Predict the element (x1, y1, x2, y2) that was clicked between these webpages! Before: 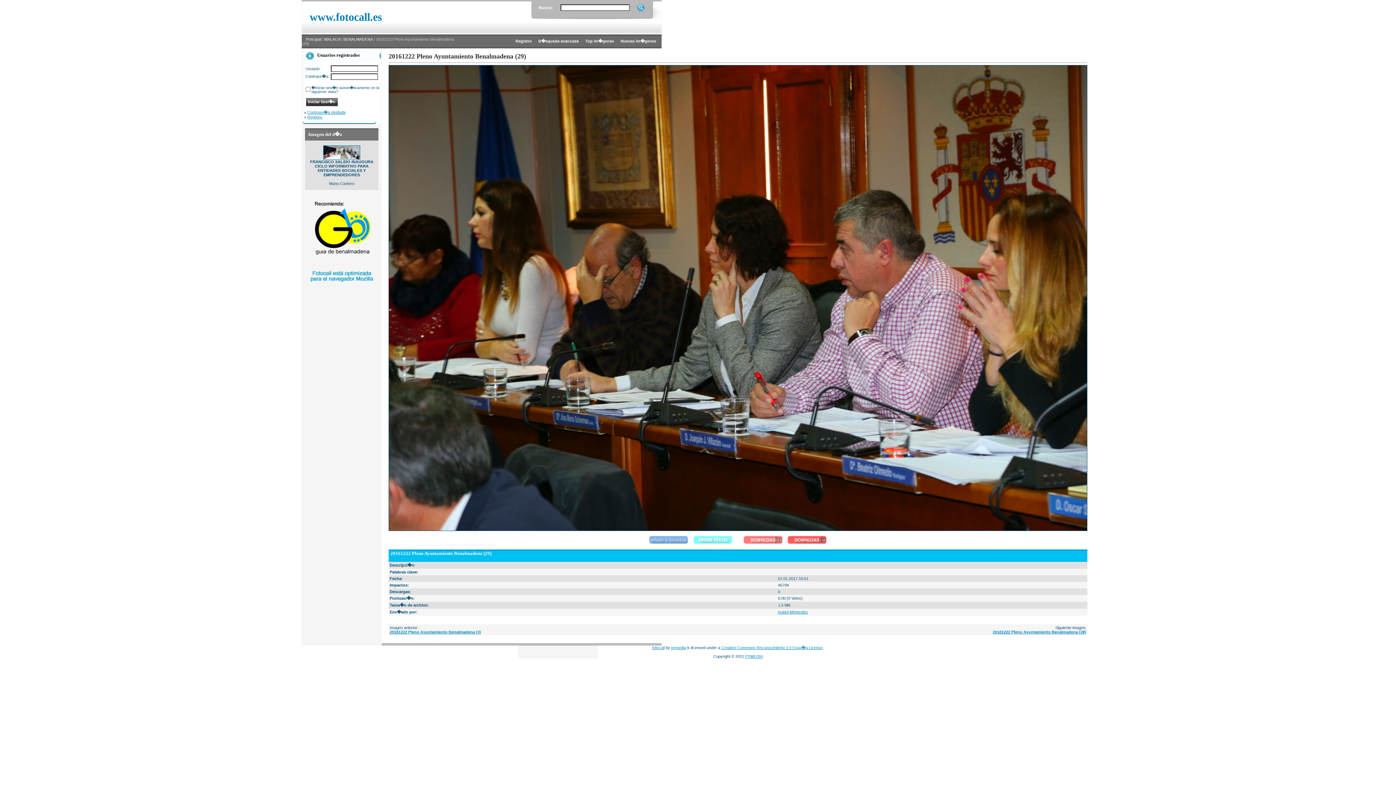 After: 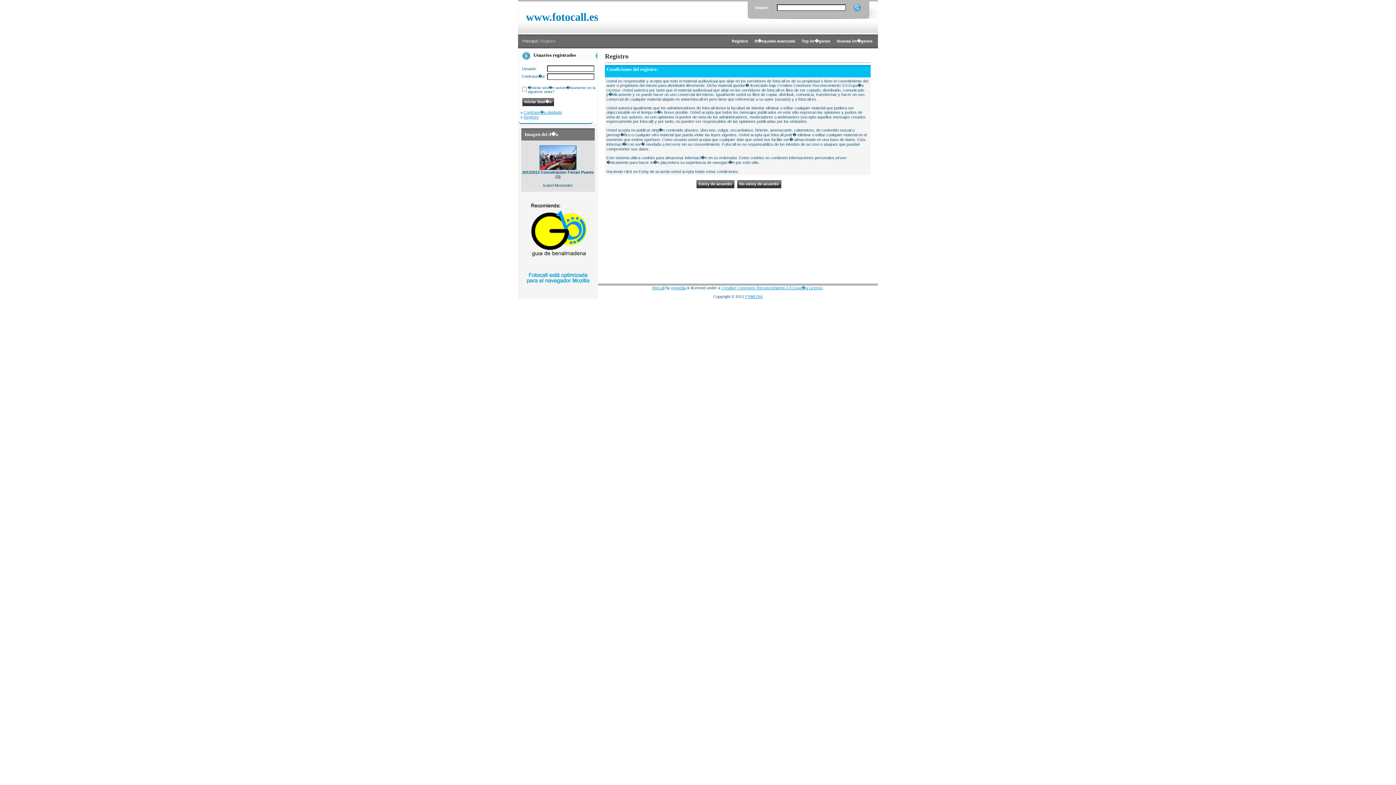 Action: label: Registro bbox: (515, 38, 532, 43)